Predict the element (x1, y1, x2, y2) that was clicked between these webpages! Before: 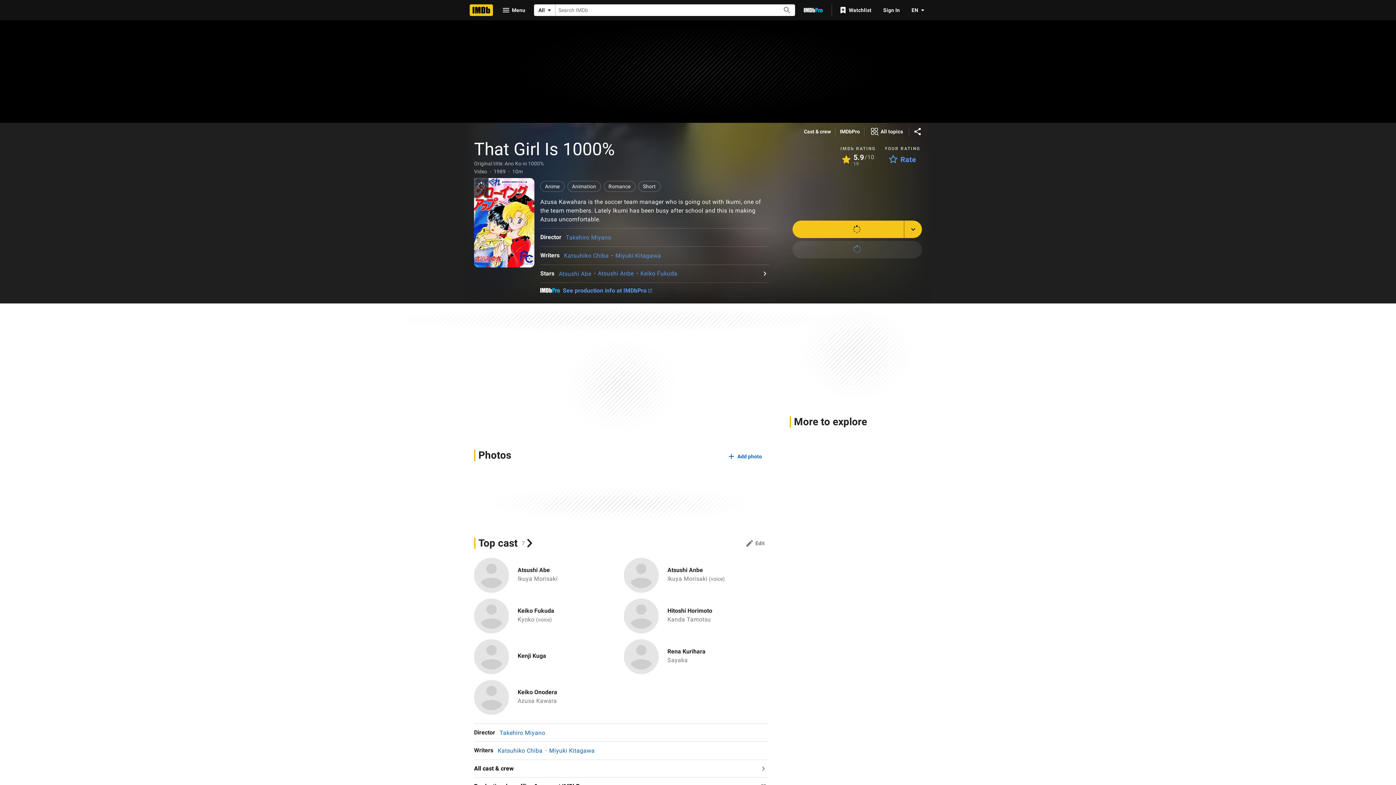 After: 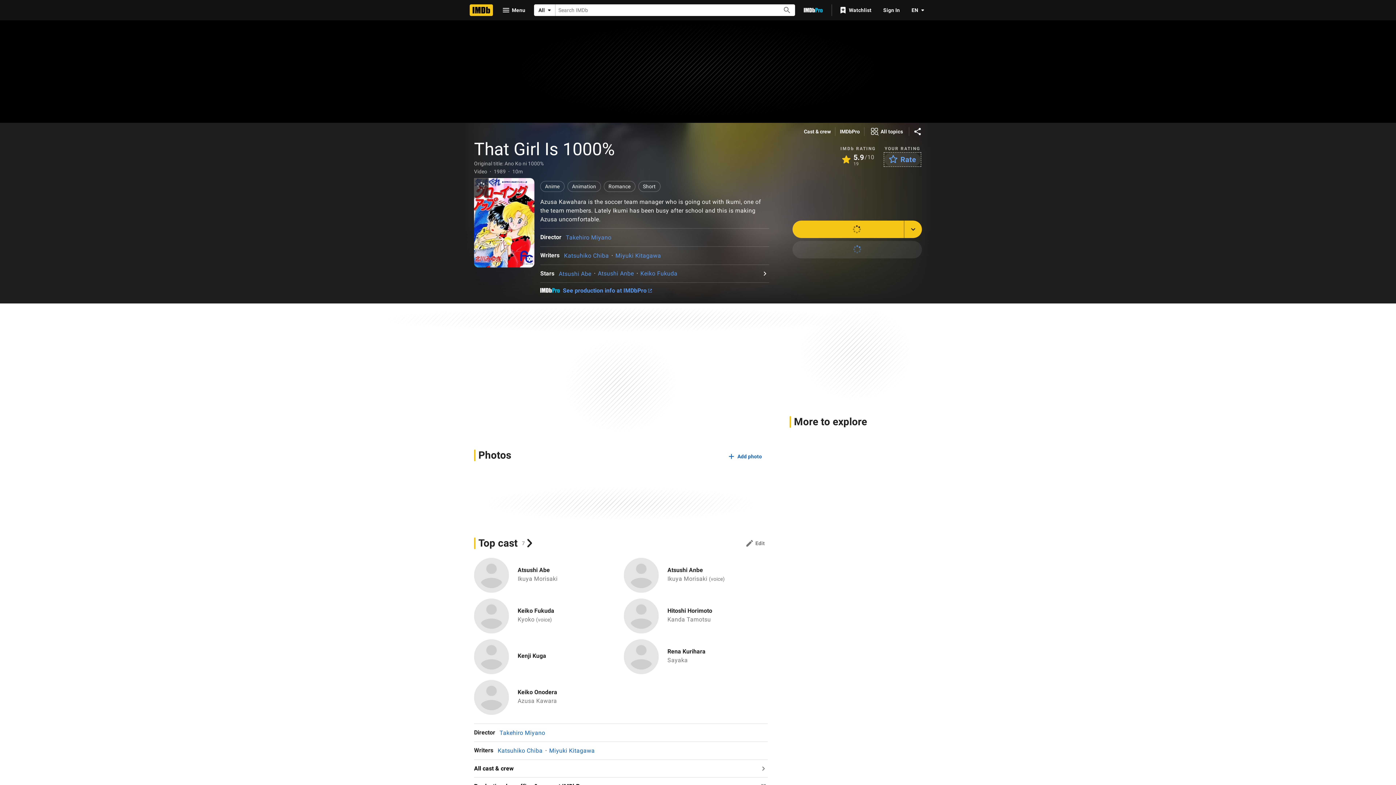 Action: label: Rate That Girl Is 1000% bbox: (884, 153, 920, 166)